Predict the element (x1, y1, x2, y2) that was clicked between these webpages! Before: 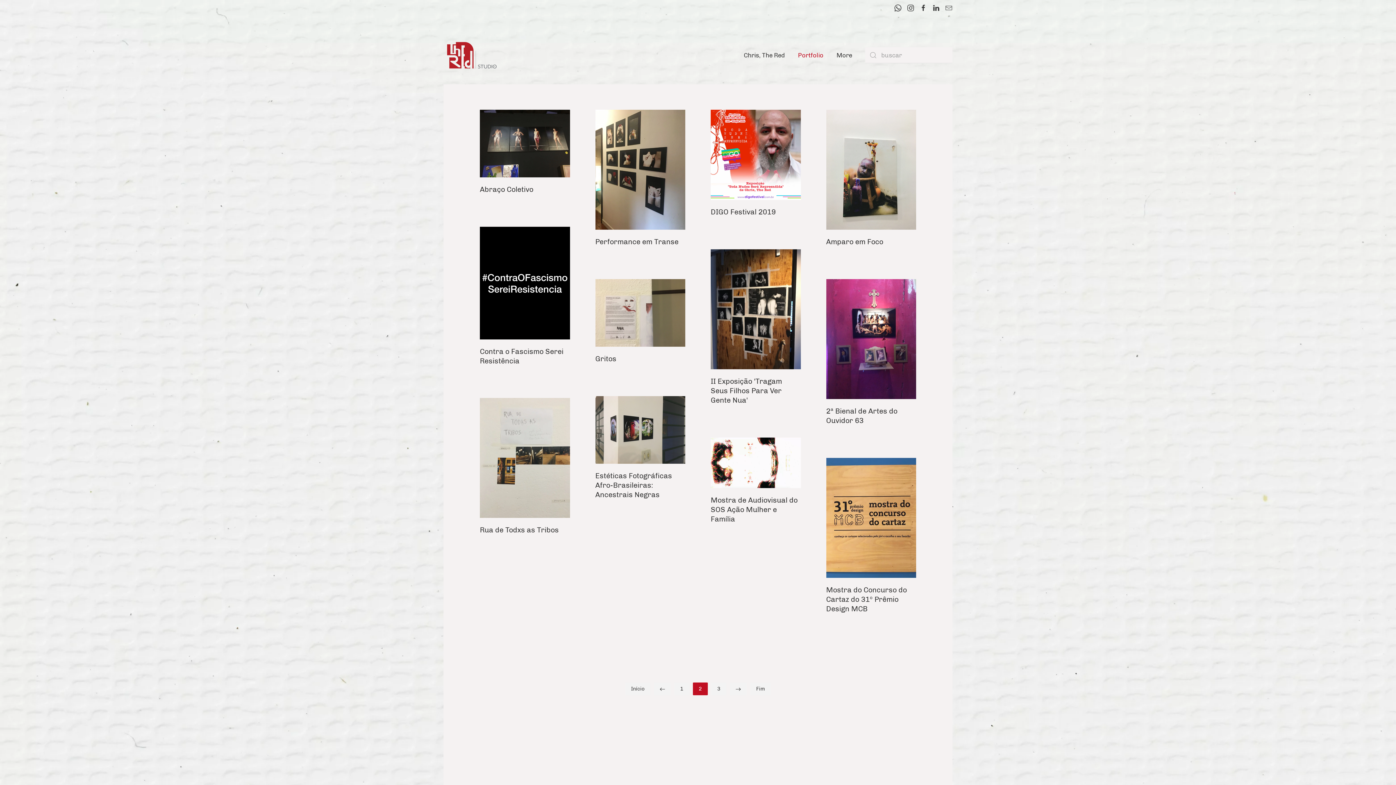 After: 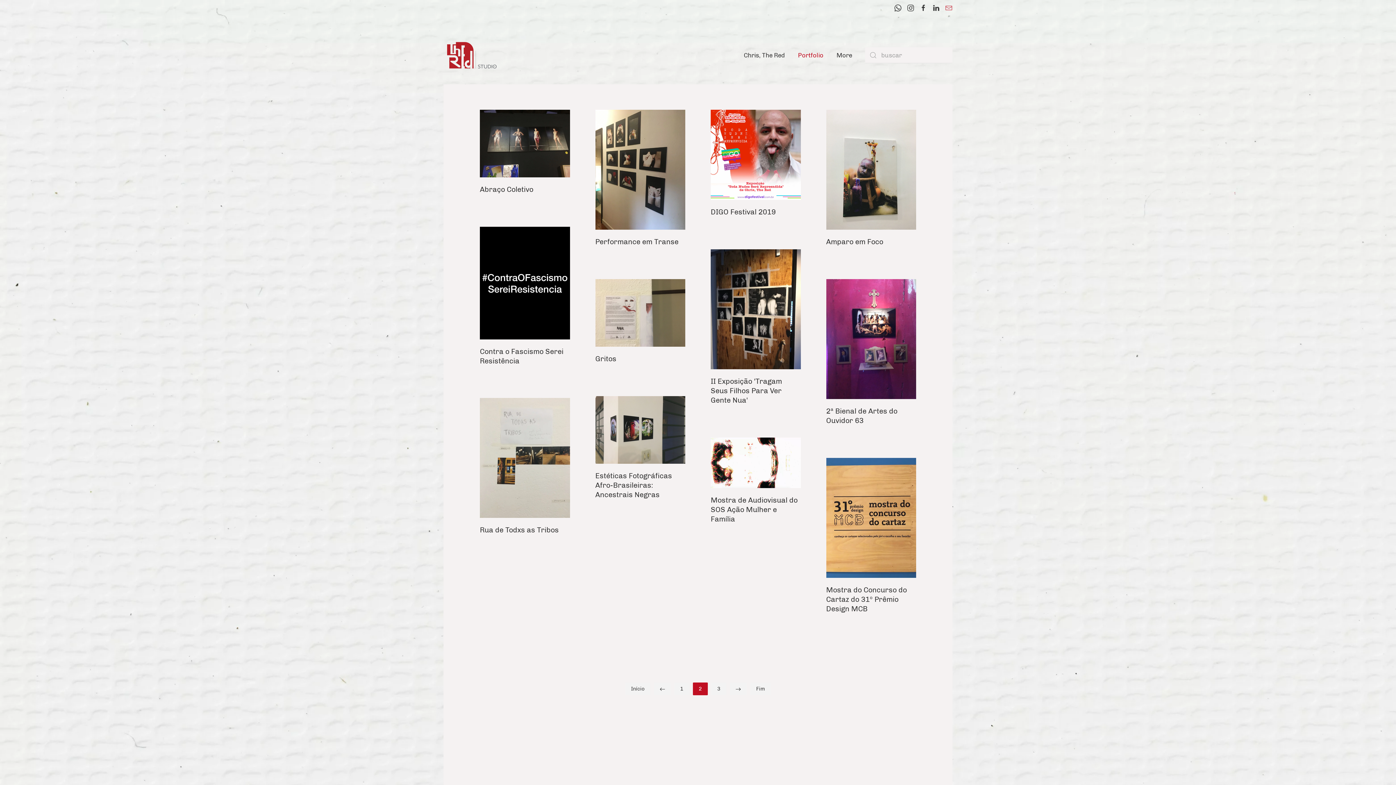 Action: bbox: (945, 4, 952, 11)